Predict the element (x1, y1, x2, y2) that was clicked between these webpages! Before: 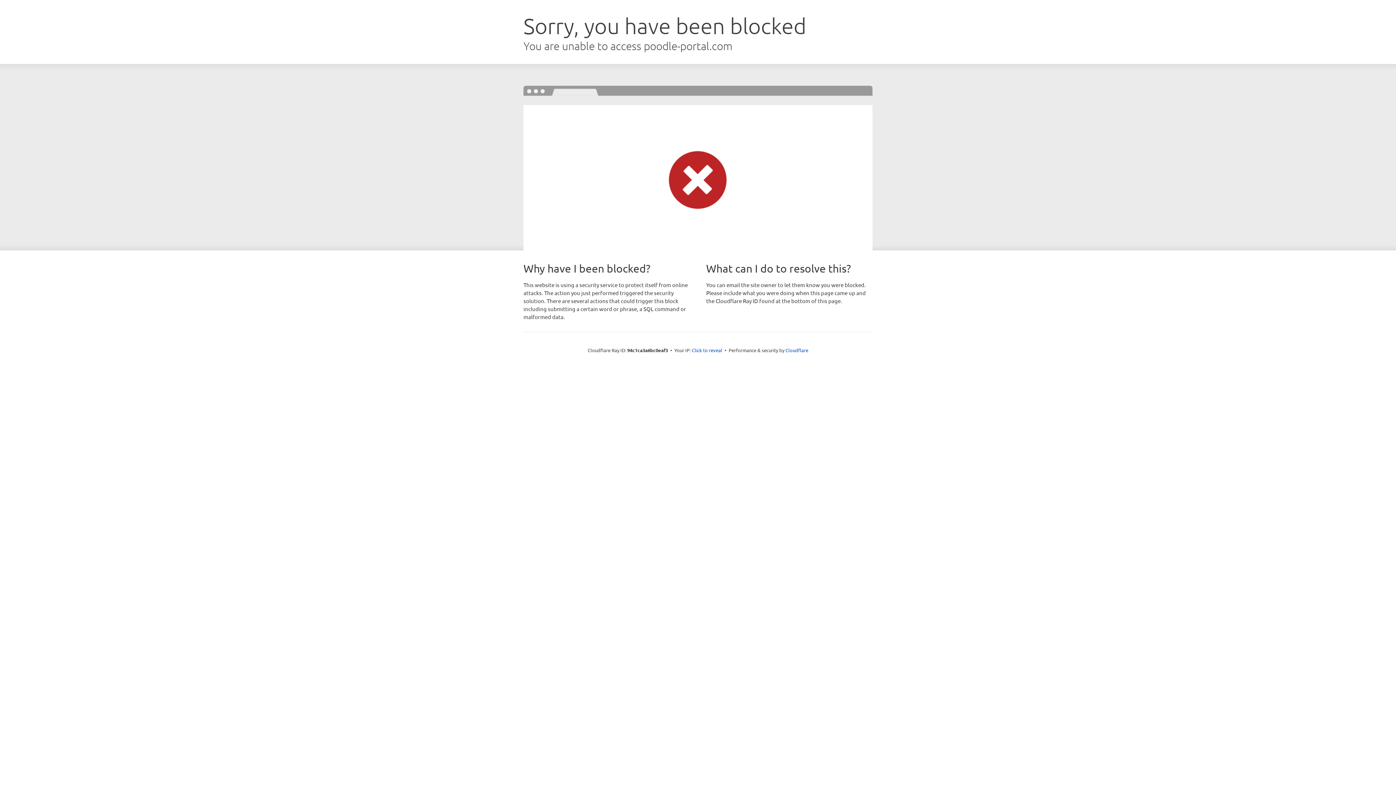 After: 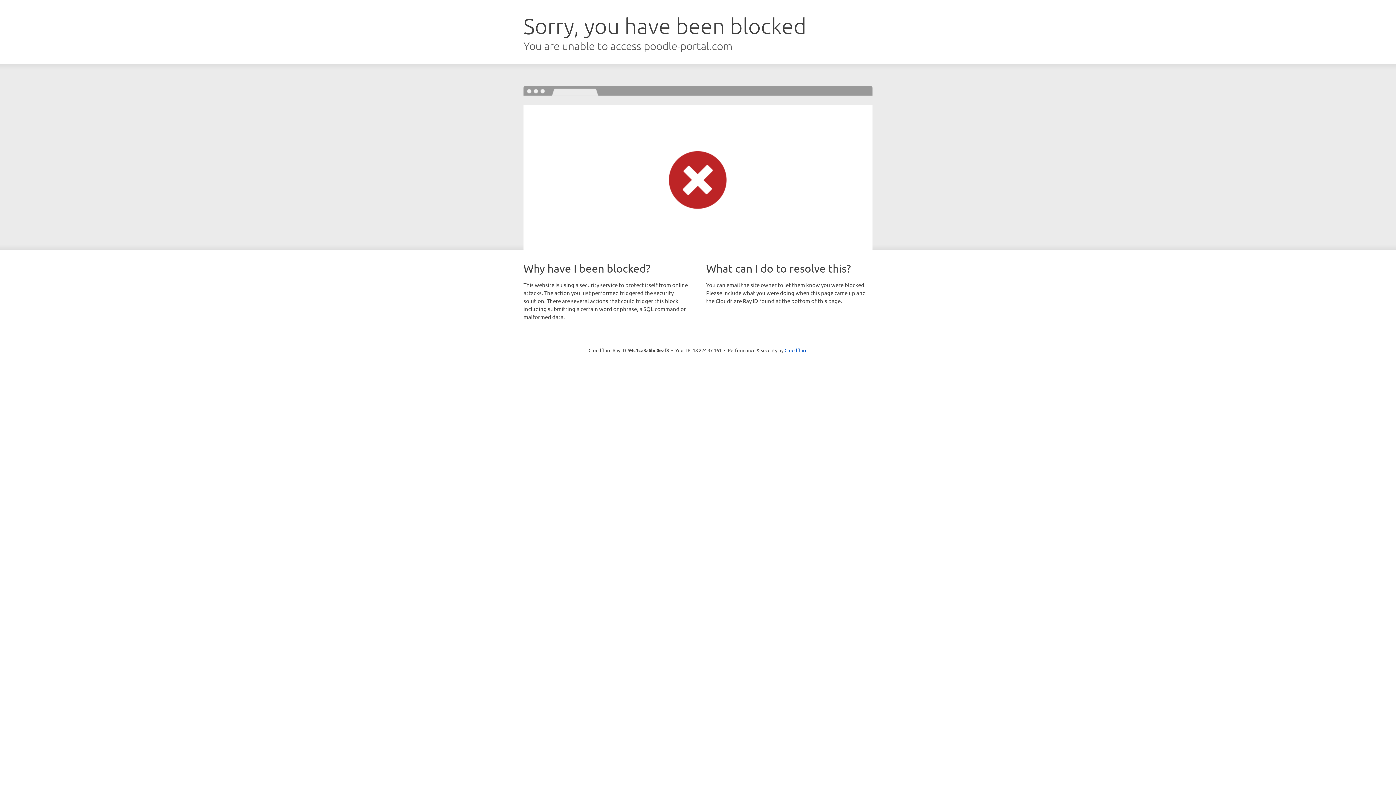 Action: label: Click to reveal bbox: (692, 346, 722, 353)